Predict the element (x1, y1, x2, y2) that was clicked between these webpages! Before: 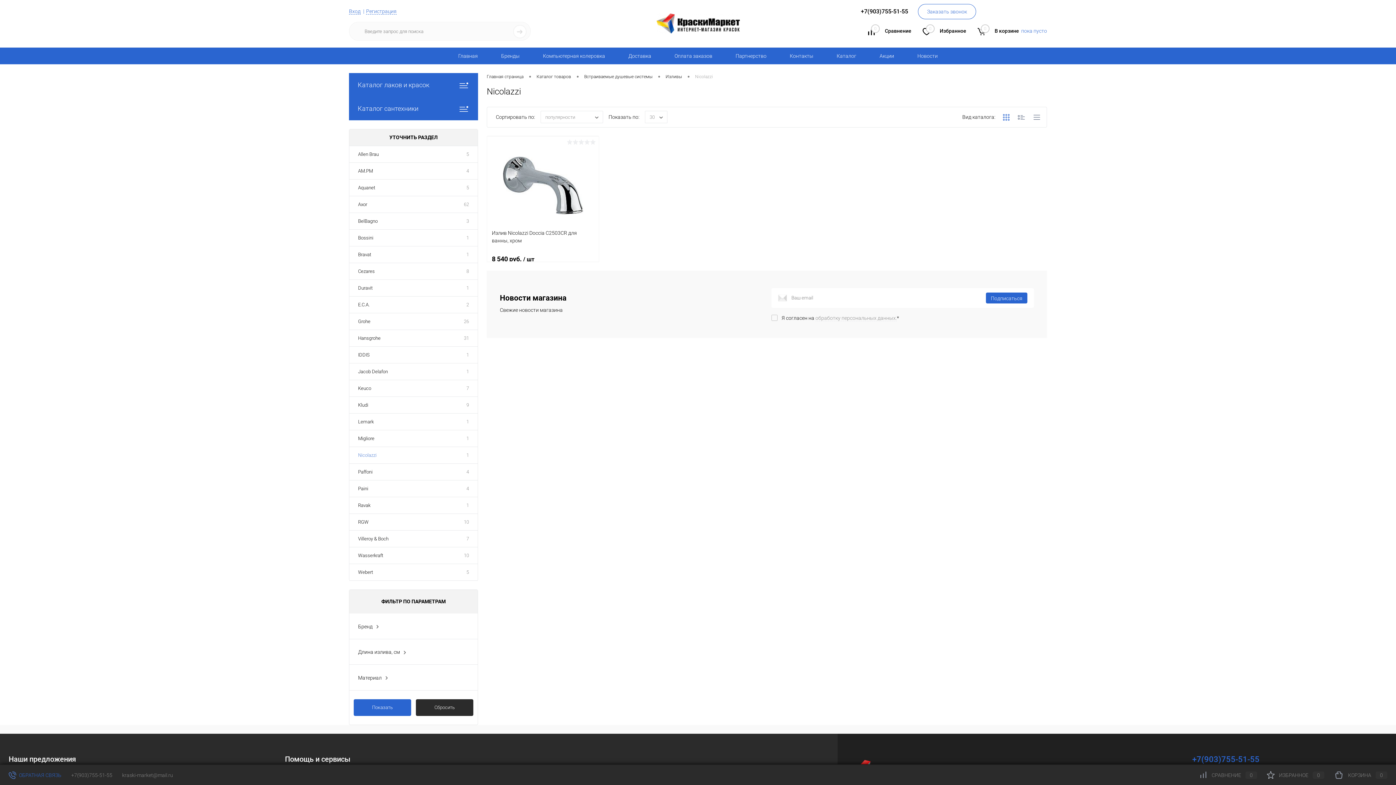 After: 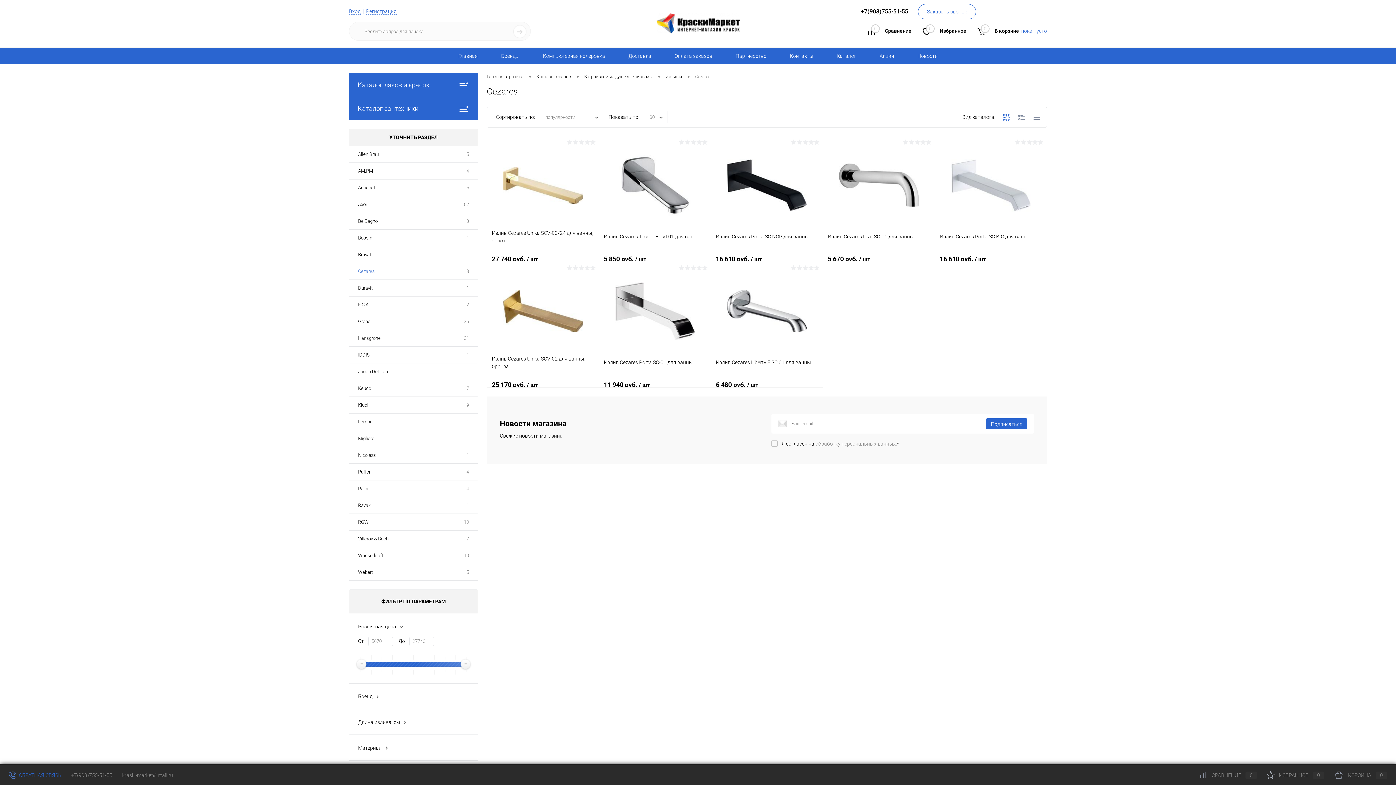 Action: label: Cezares bbox: (349, 263, 383, 279)